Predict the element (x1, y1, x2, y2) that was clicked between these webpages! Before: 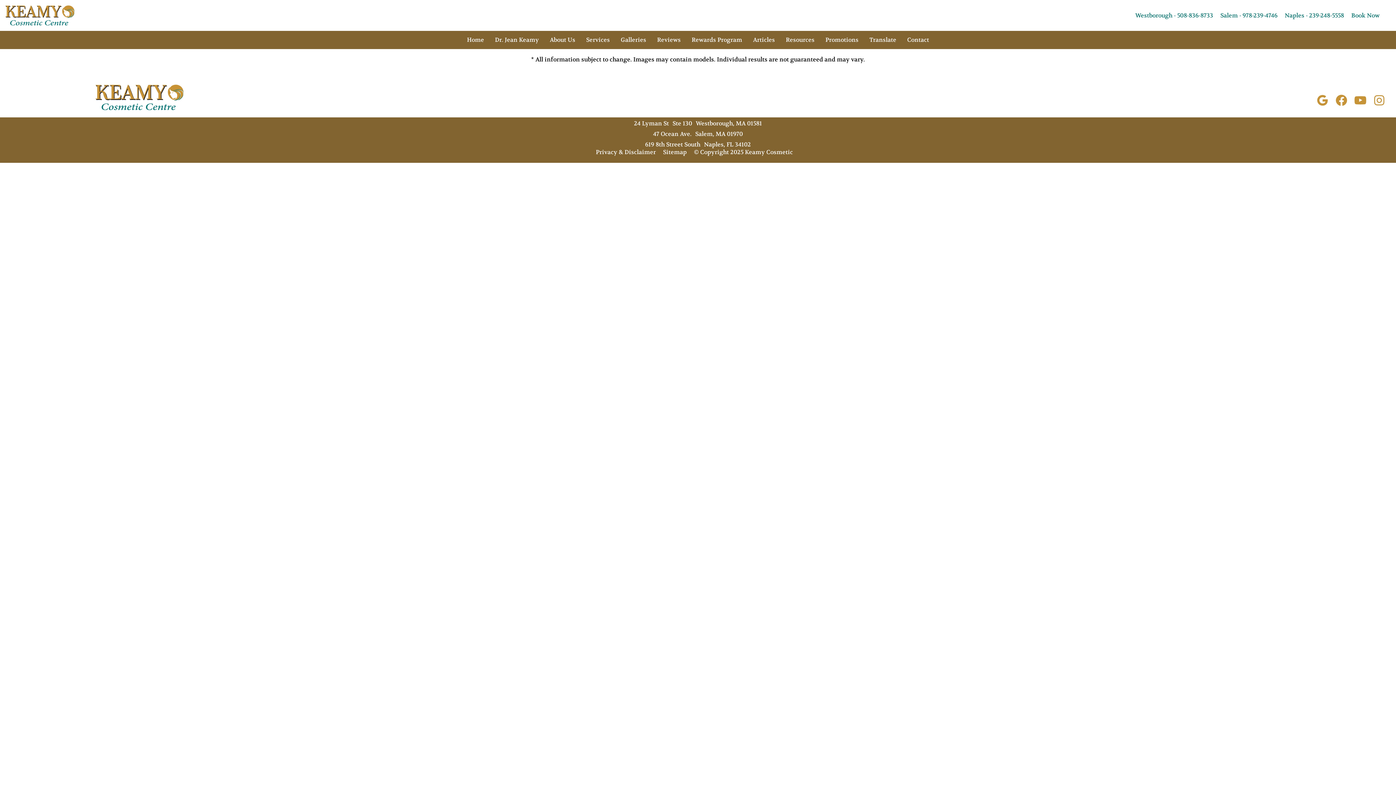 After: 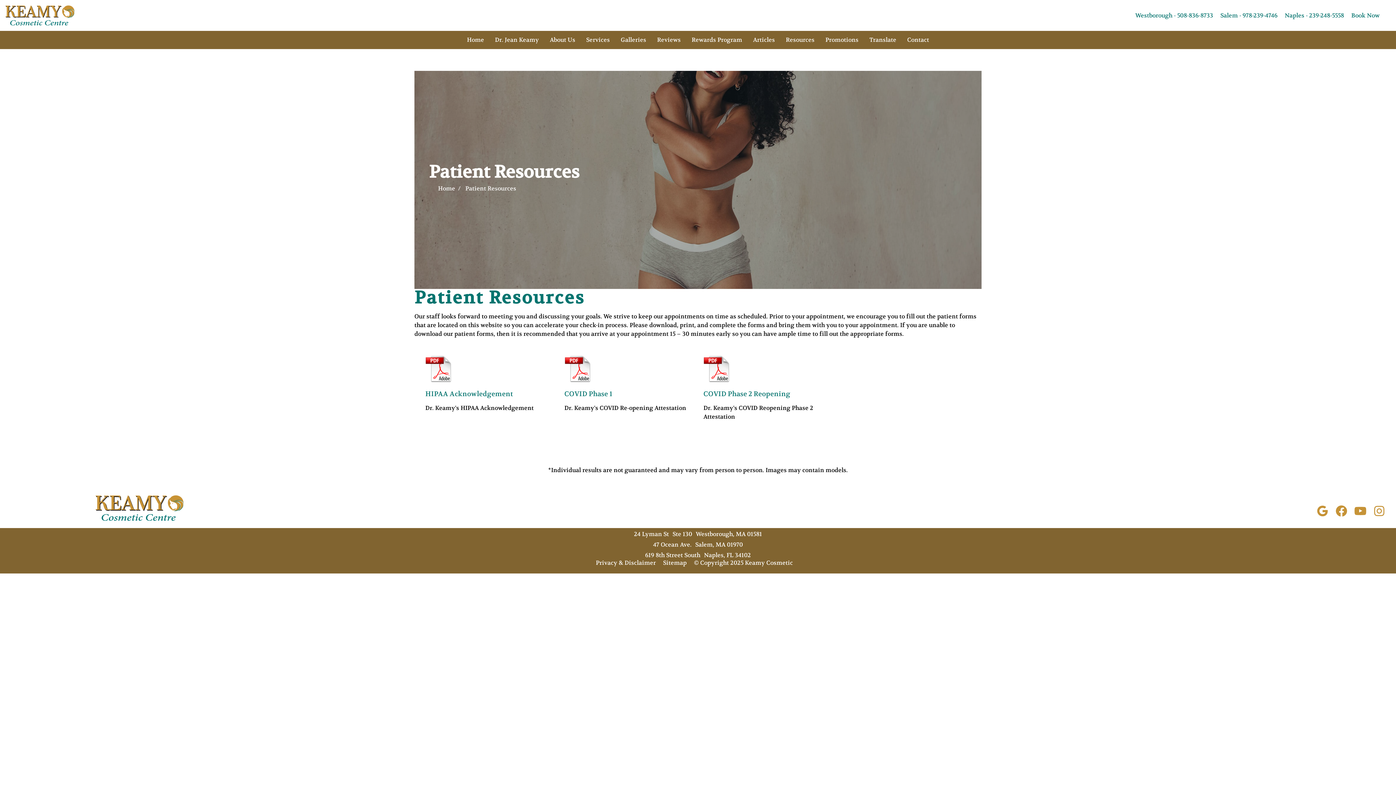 Action: bbox: (786, 35, 814, 44) label: Resources